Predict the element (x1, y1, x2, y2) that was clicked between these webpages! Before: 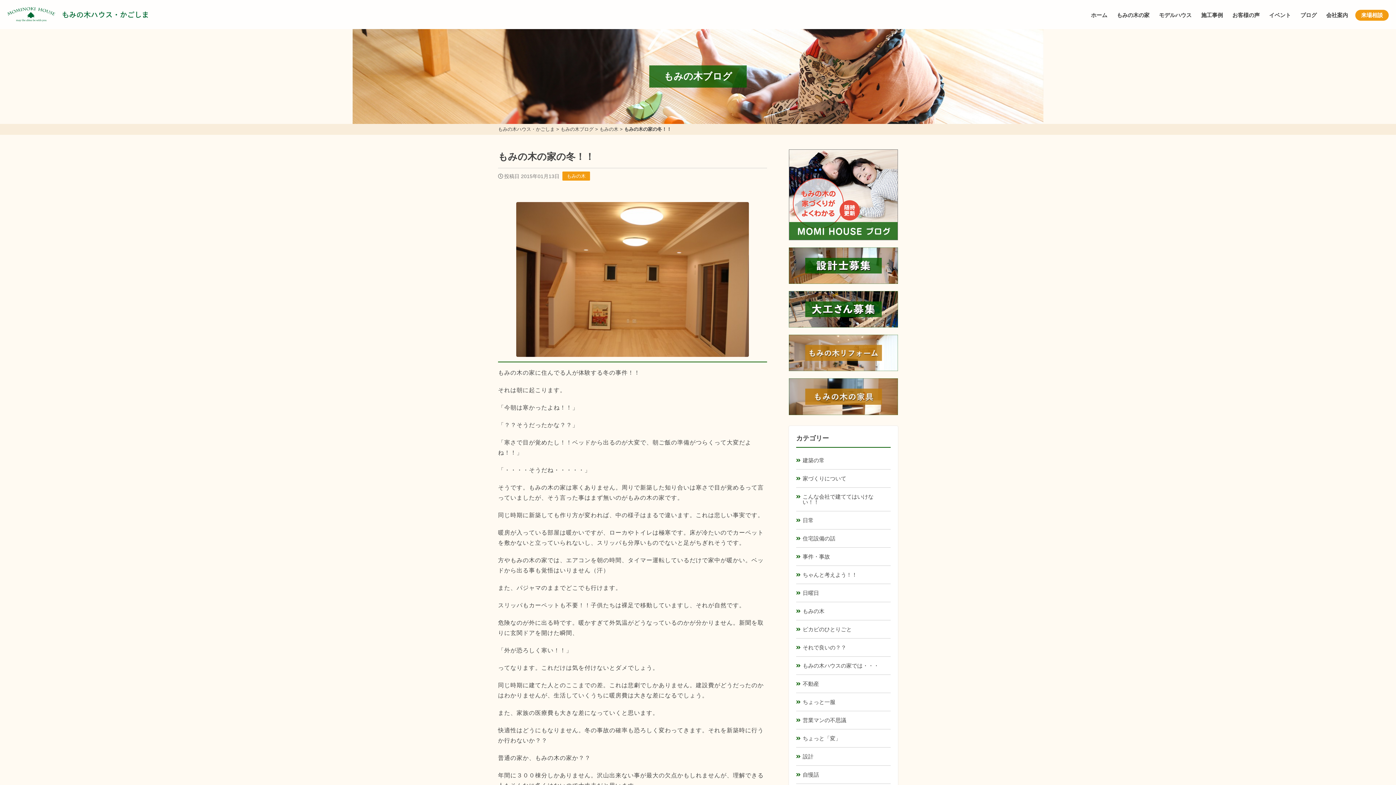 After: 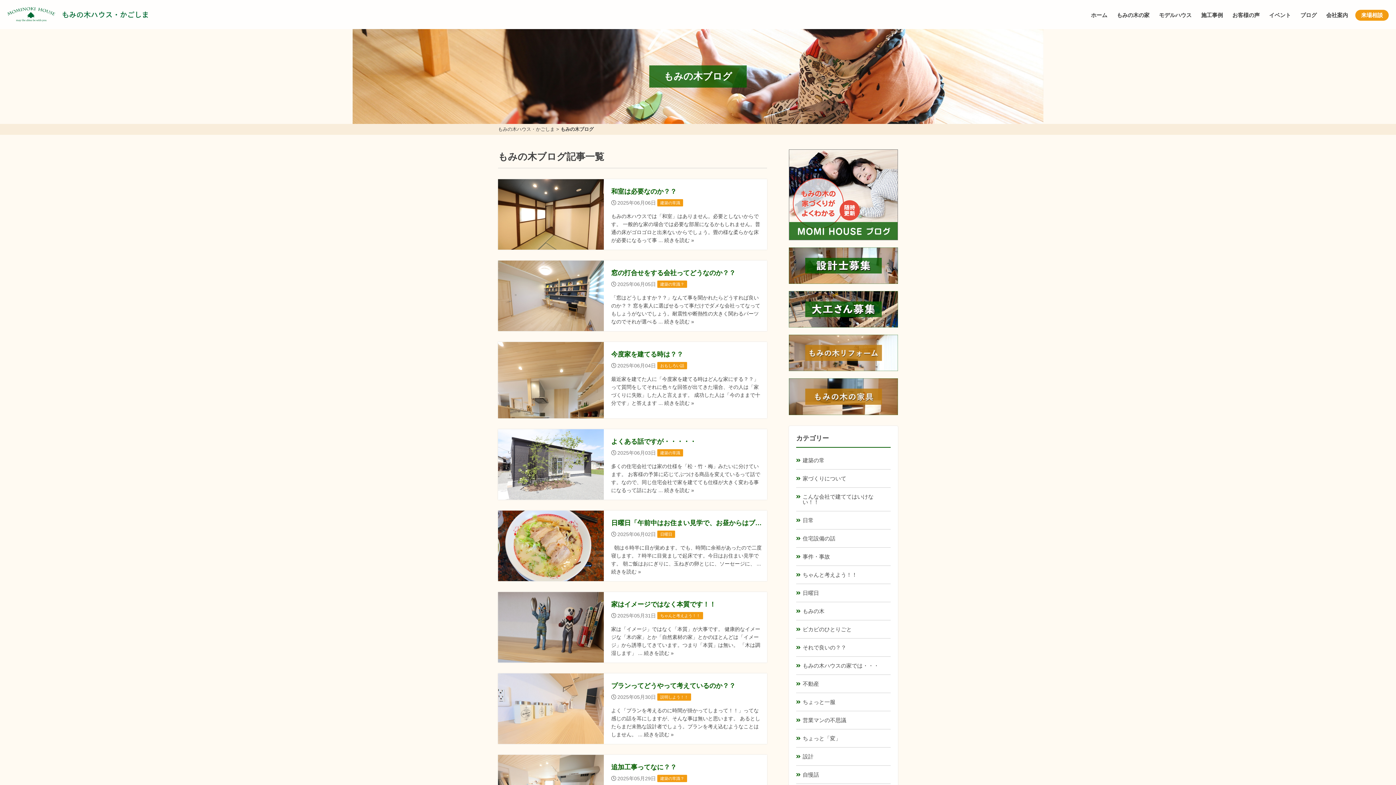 Action: label: もみの木ブログ bbox: (560, 126, 593, 132)